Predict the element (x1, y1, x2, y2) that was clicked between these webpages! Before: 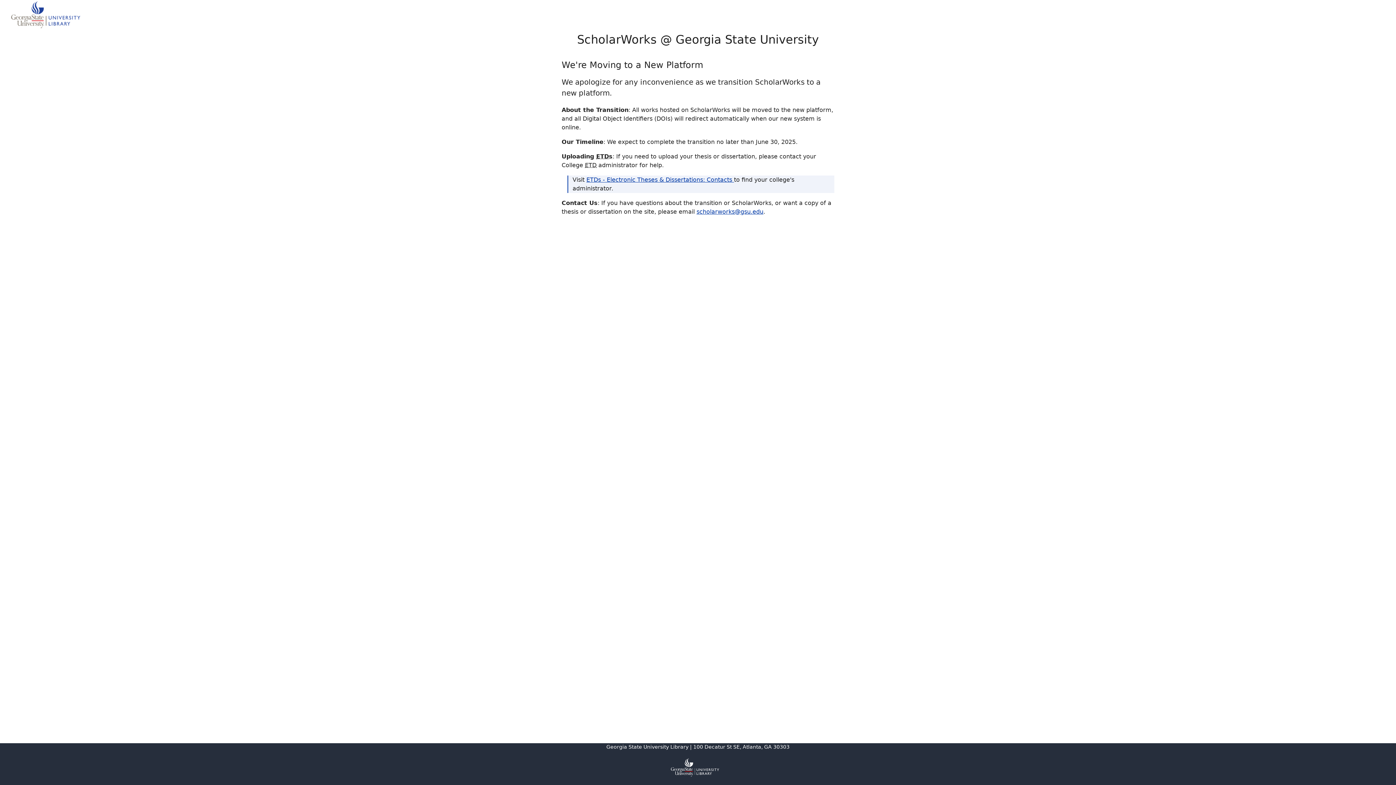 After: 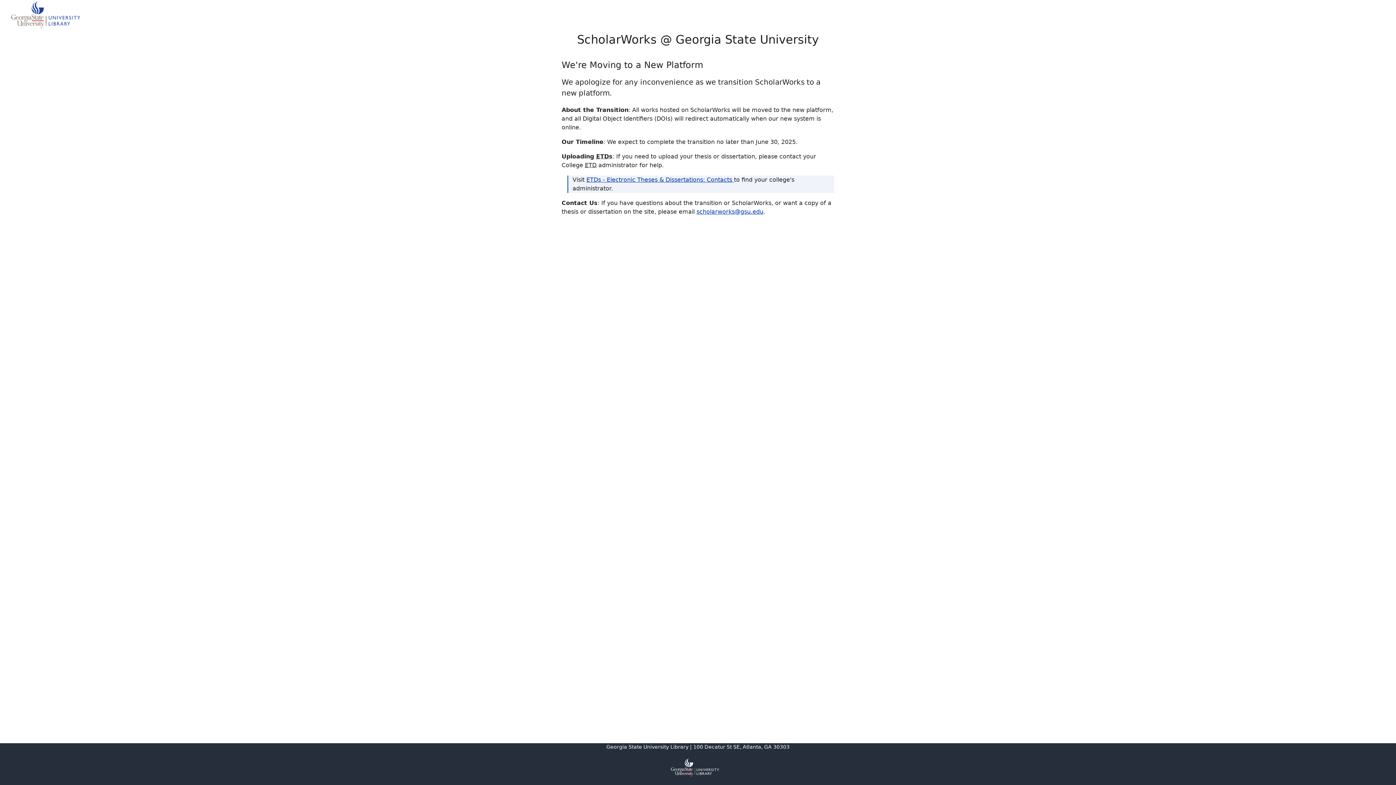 Action: bbox: (0, 33, 1396, 45) label: ScholarWorks @ Georgia State University